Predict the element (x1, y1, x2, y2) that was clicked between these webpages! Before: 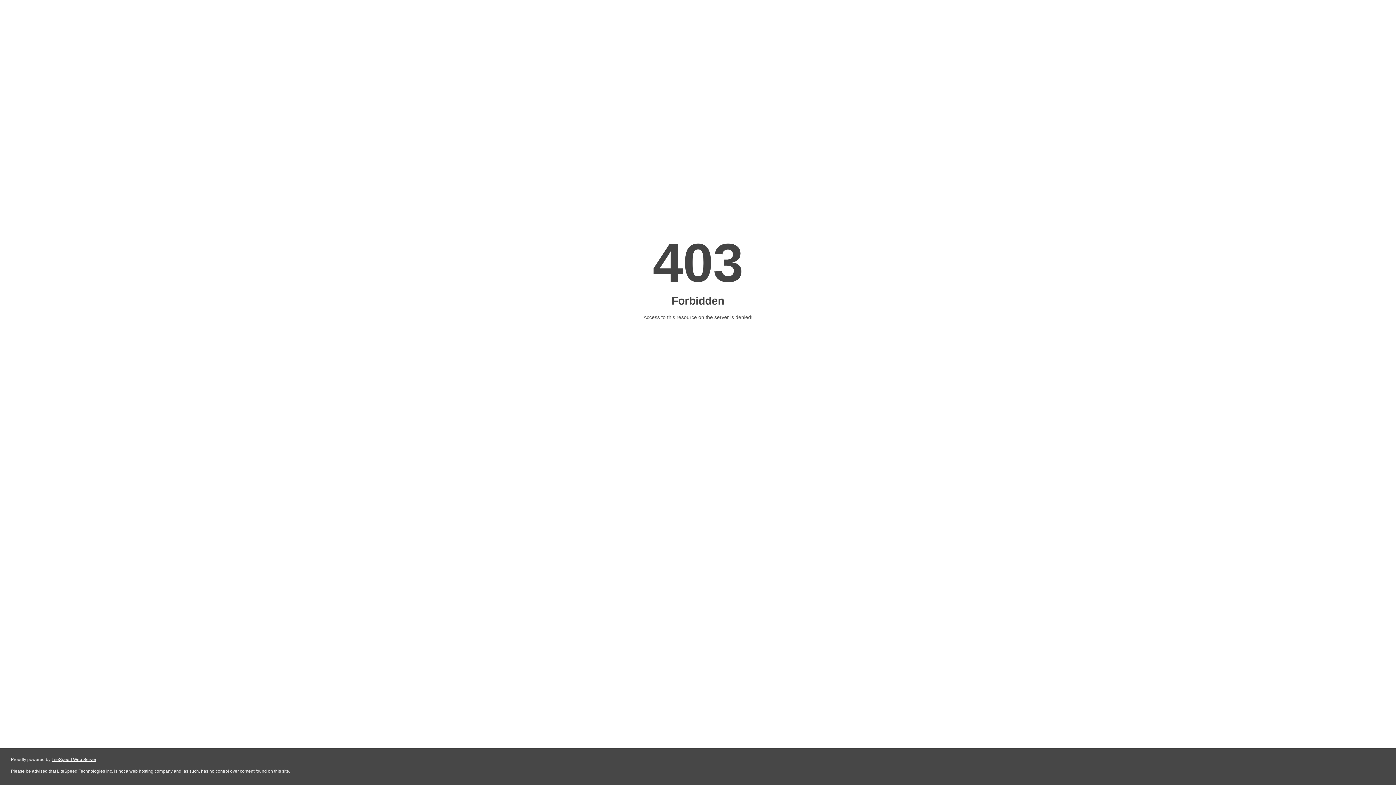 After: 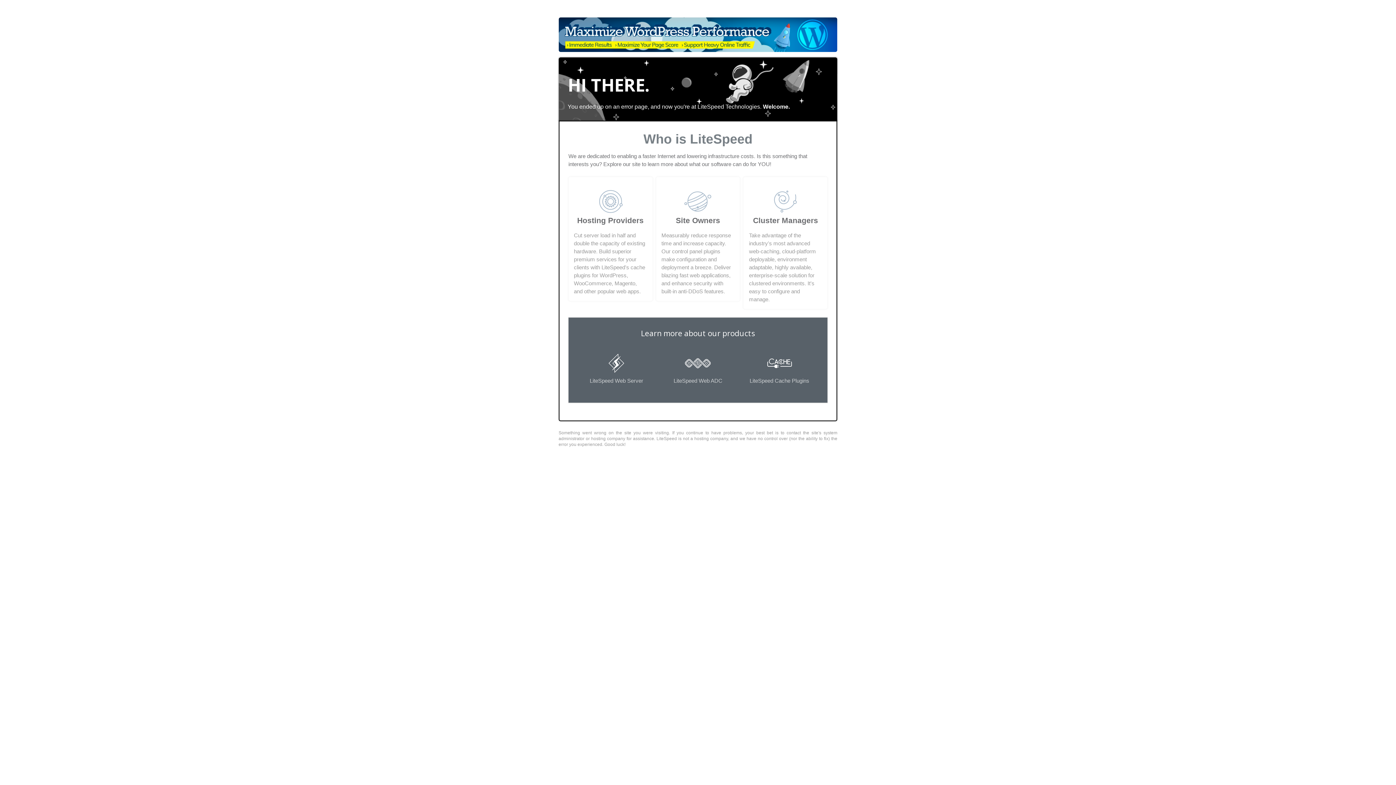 Action: label: LiteSpeed Web Server bbox: (51, 757, 96, 762)